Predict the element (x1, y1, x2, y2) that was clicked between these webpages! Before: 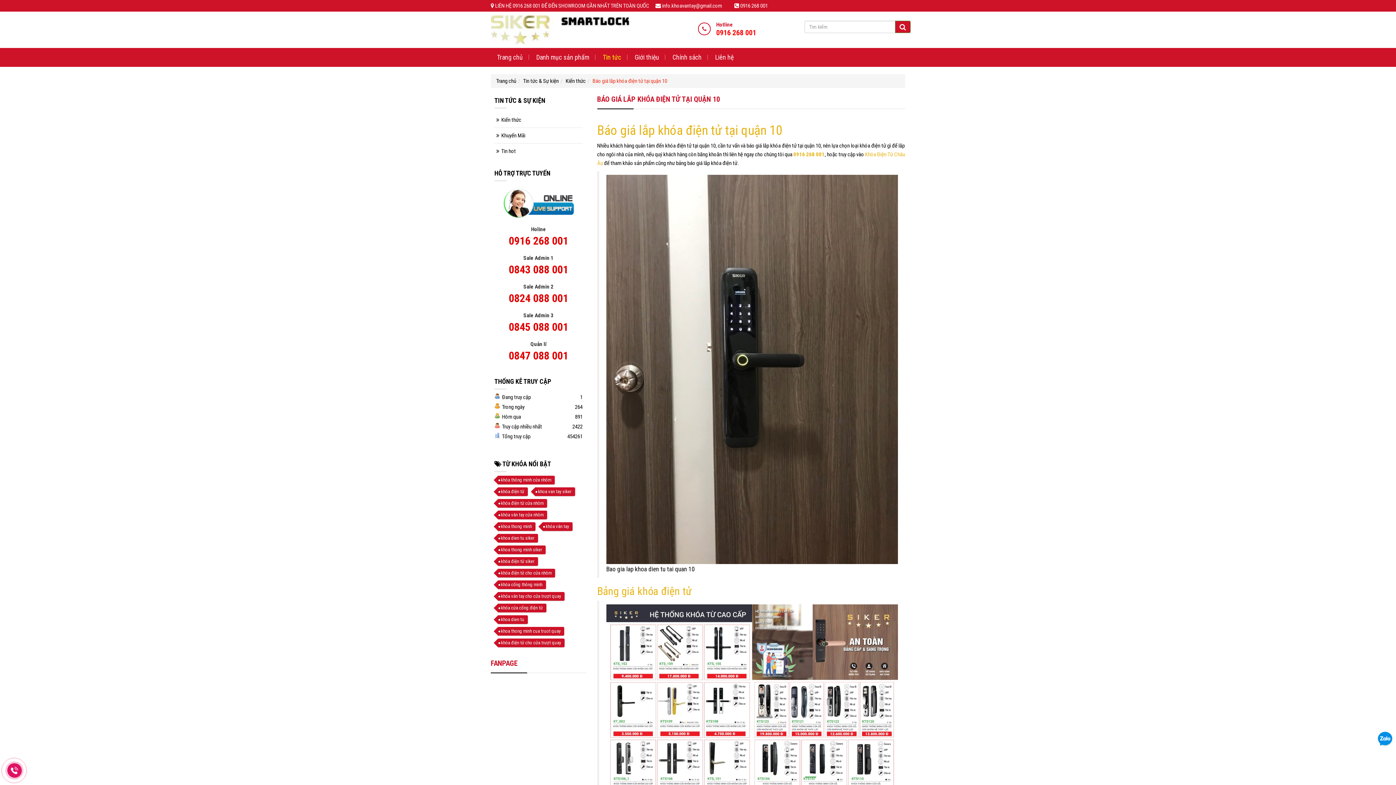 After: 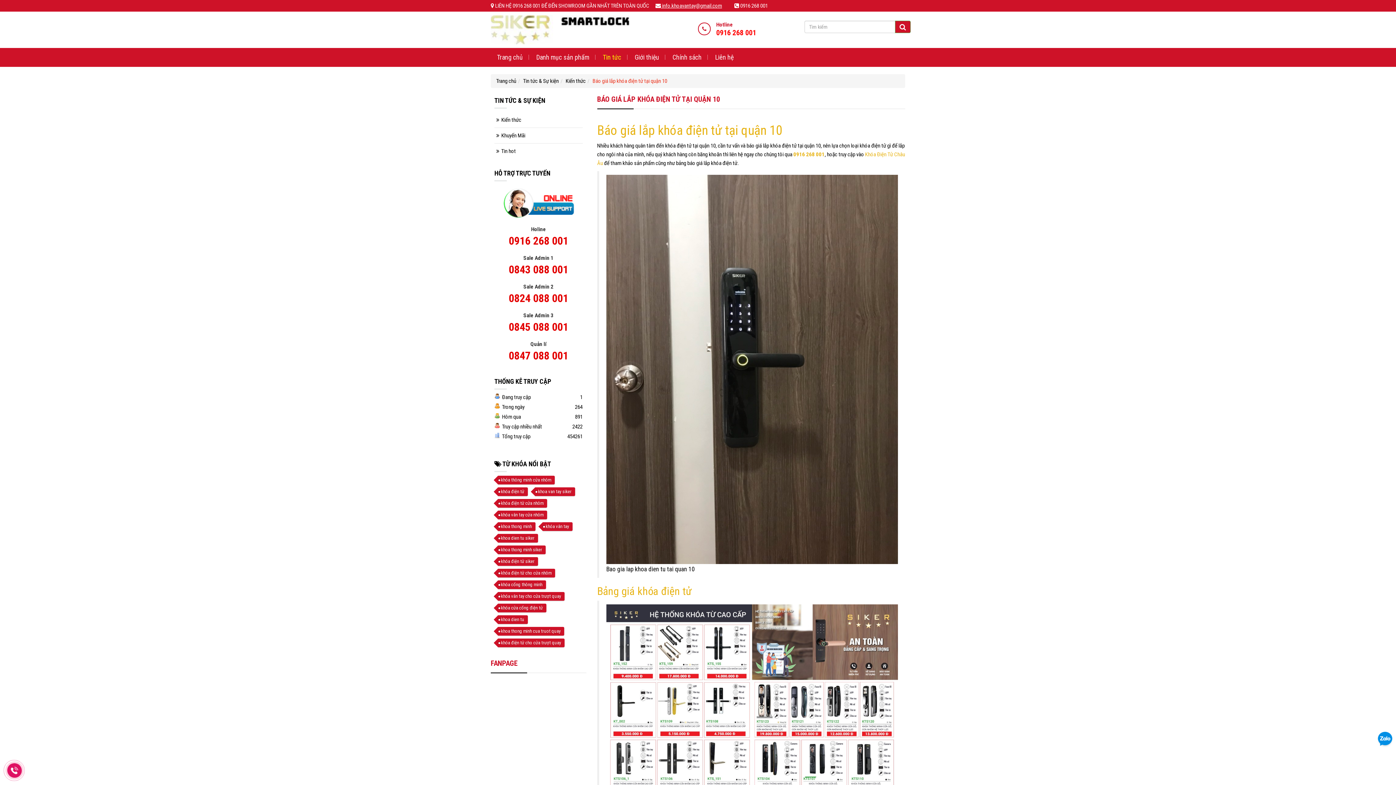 Action: label:  info.khoavantay@gmail.com bbox: (655, 2, 722, 9)